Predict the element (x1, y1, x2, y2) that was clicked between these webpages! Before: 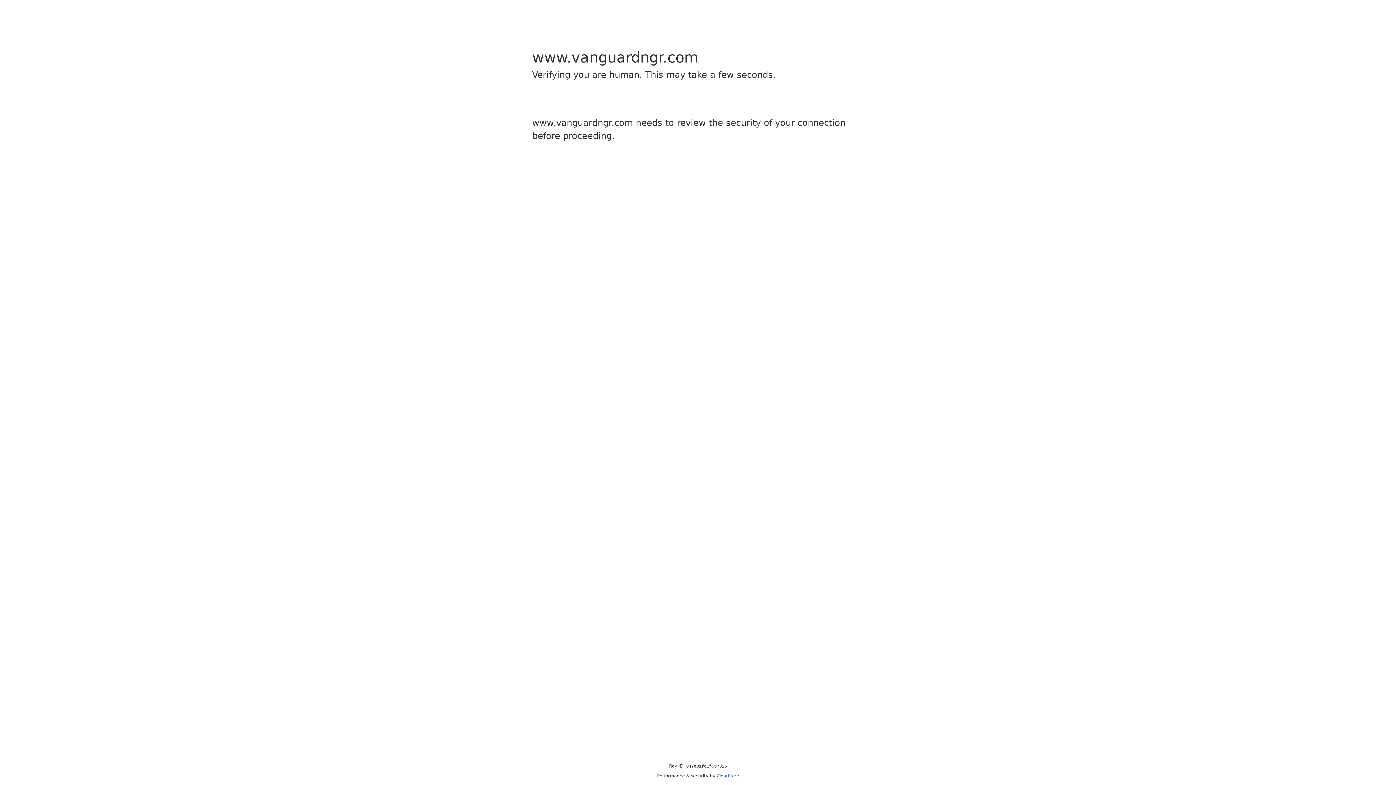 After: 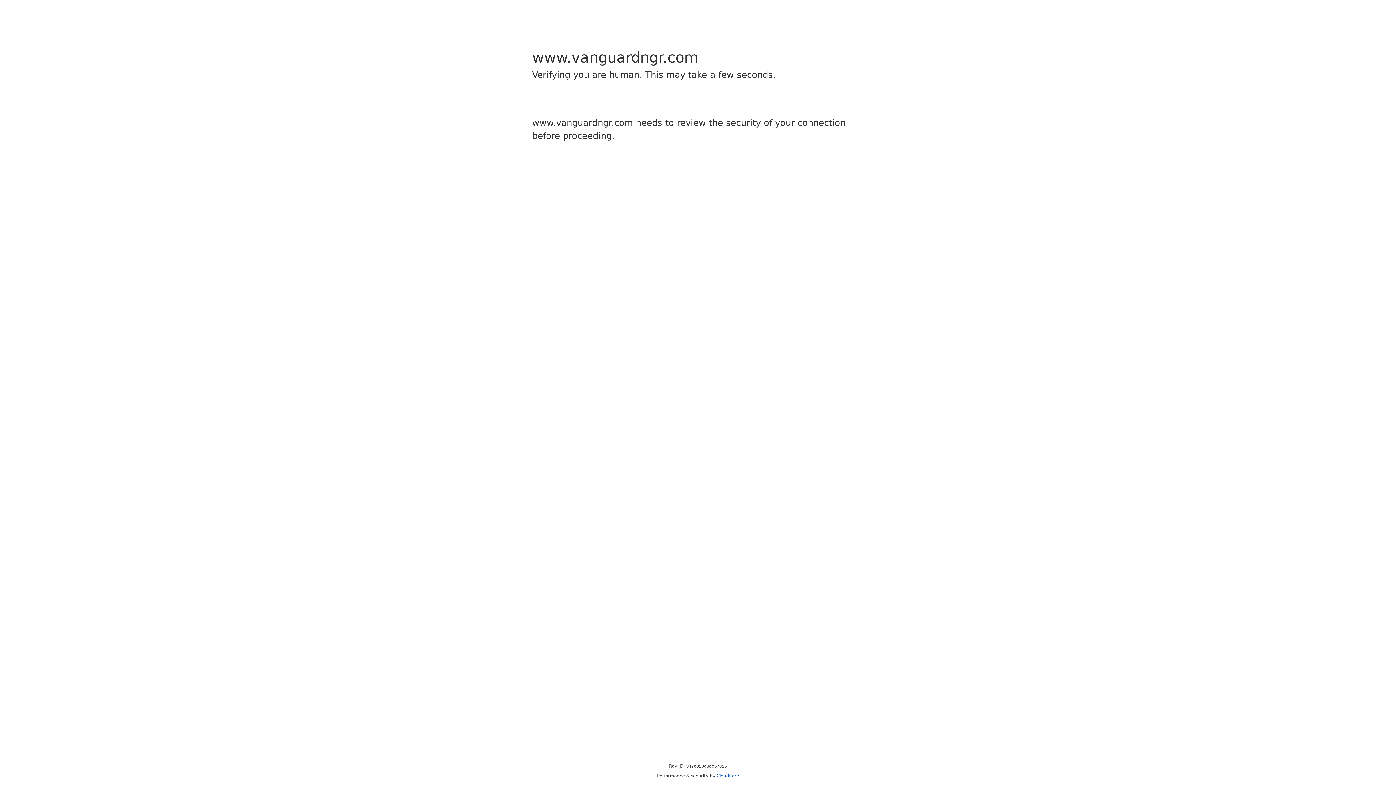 Action: label: Cloudflare bbox: (716, 773, 739, 778)